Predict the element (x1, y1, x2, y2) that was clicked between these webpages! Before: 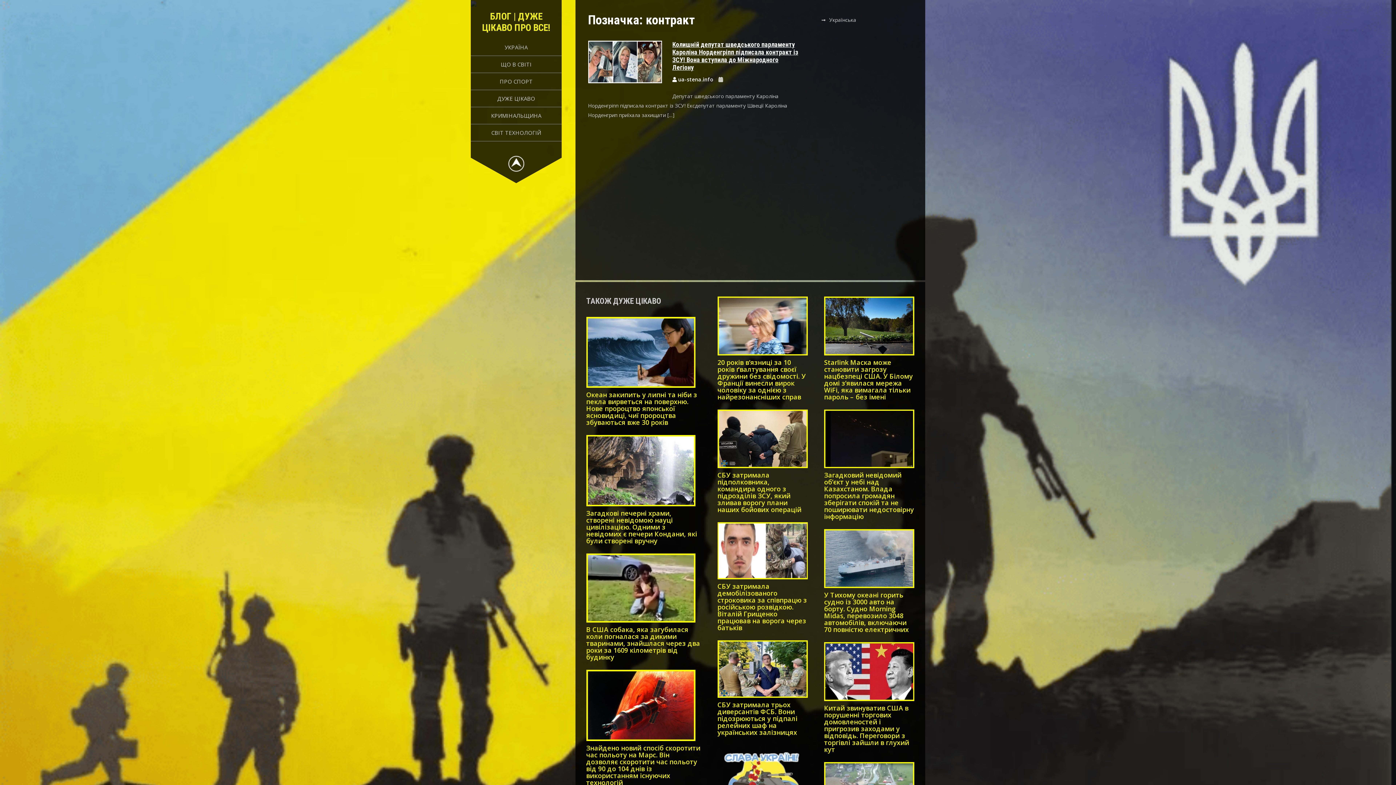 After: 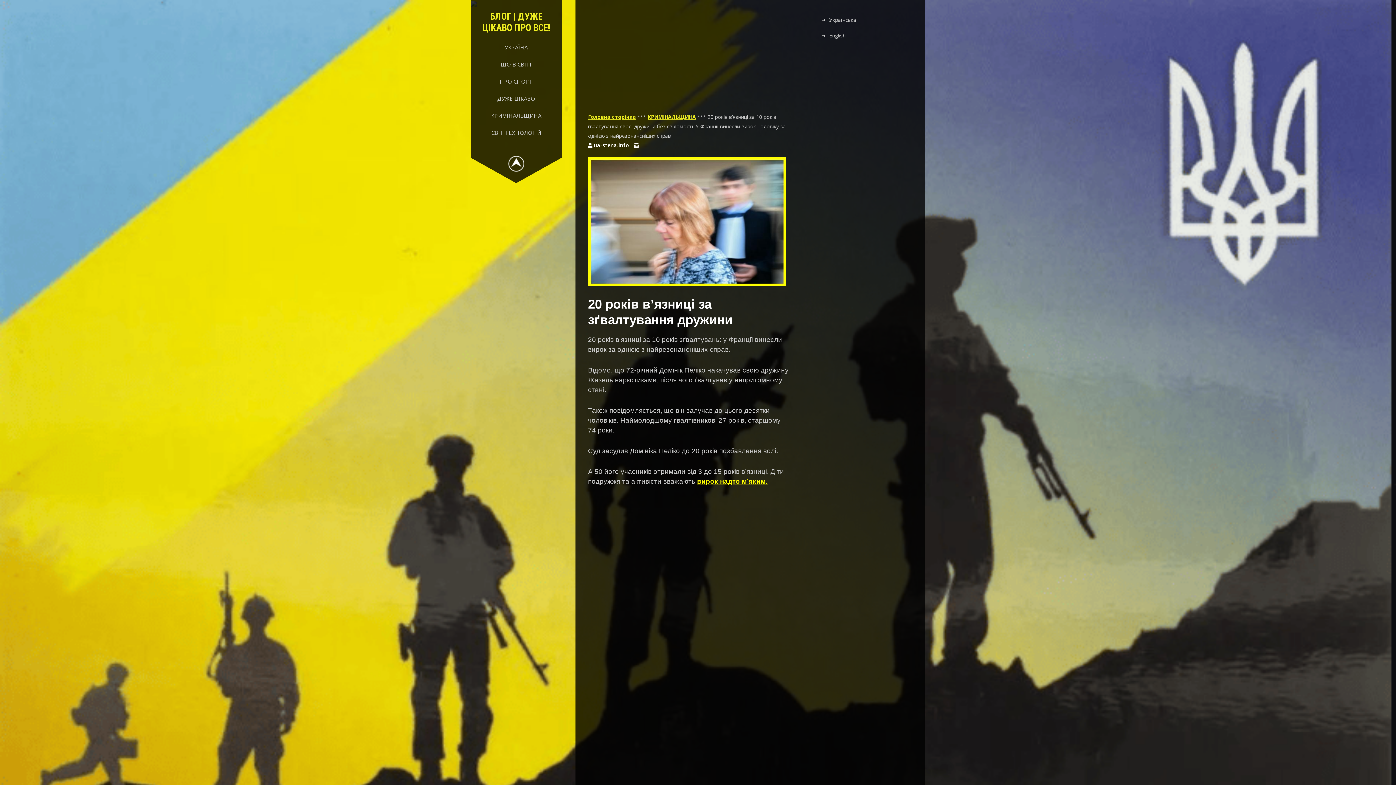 Action: bbox: (717, 323, 807, 330)